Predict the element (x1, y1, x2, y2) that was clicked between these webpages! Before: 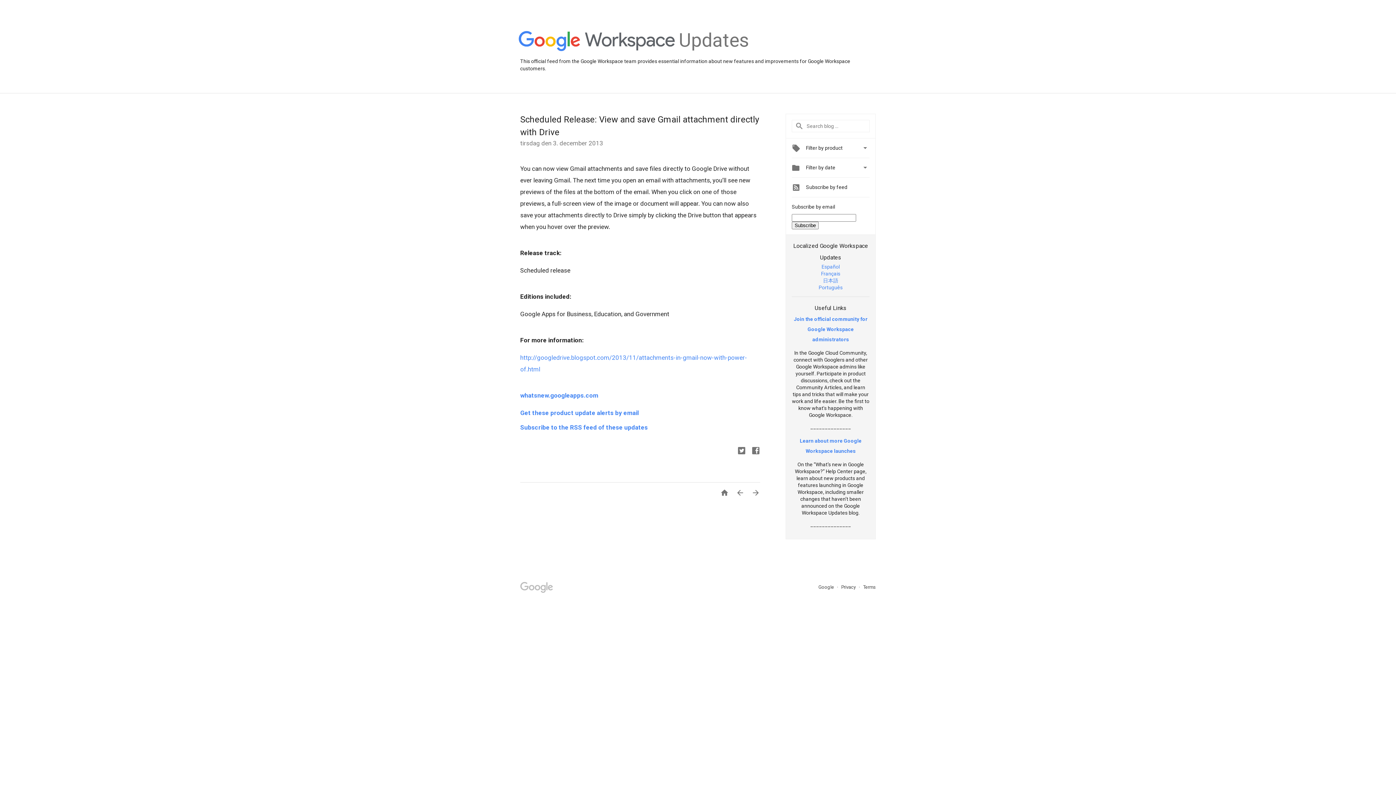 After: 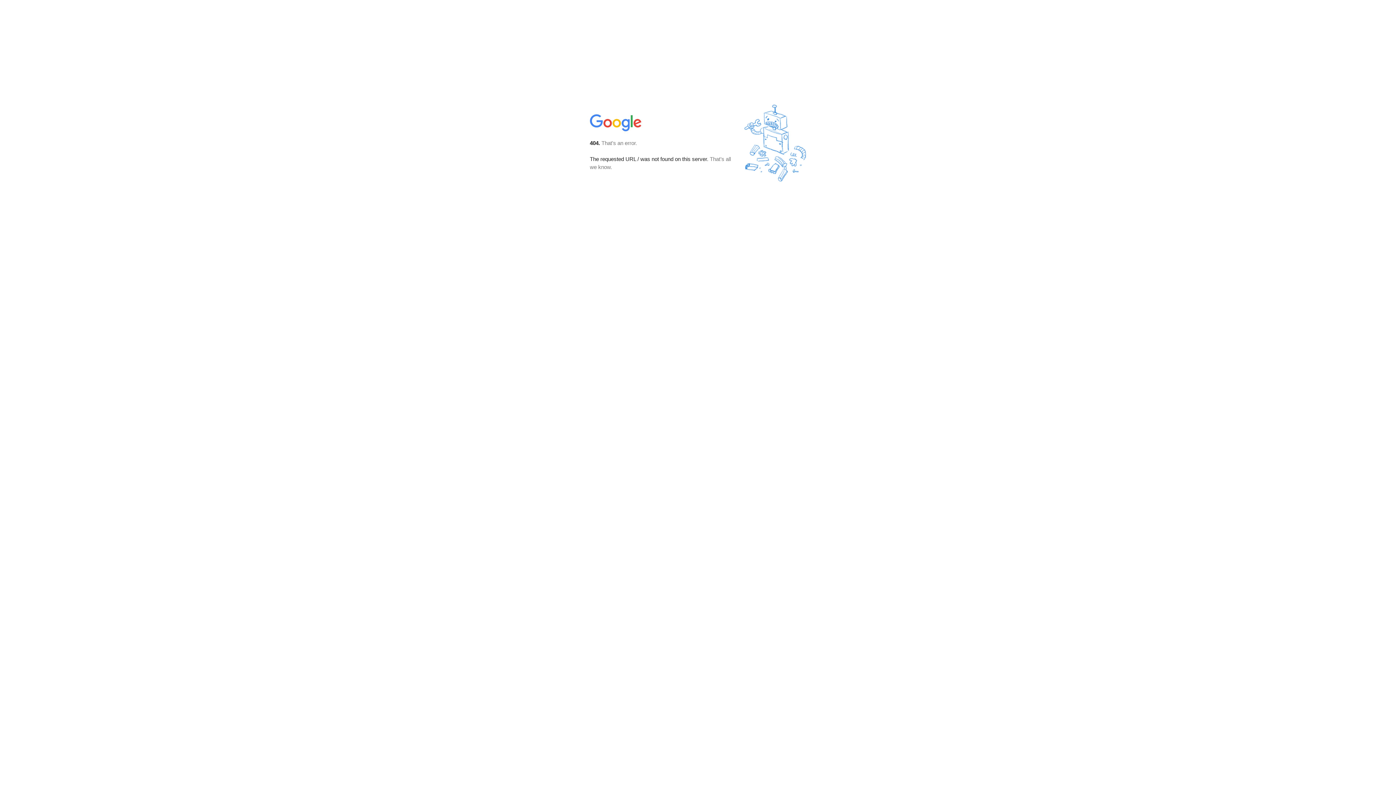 Action: label: whatsnew.googleapps.com bbox: (520, 392, 598, 399)